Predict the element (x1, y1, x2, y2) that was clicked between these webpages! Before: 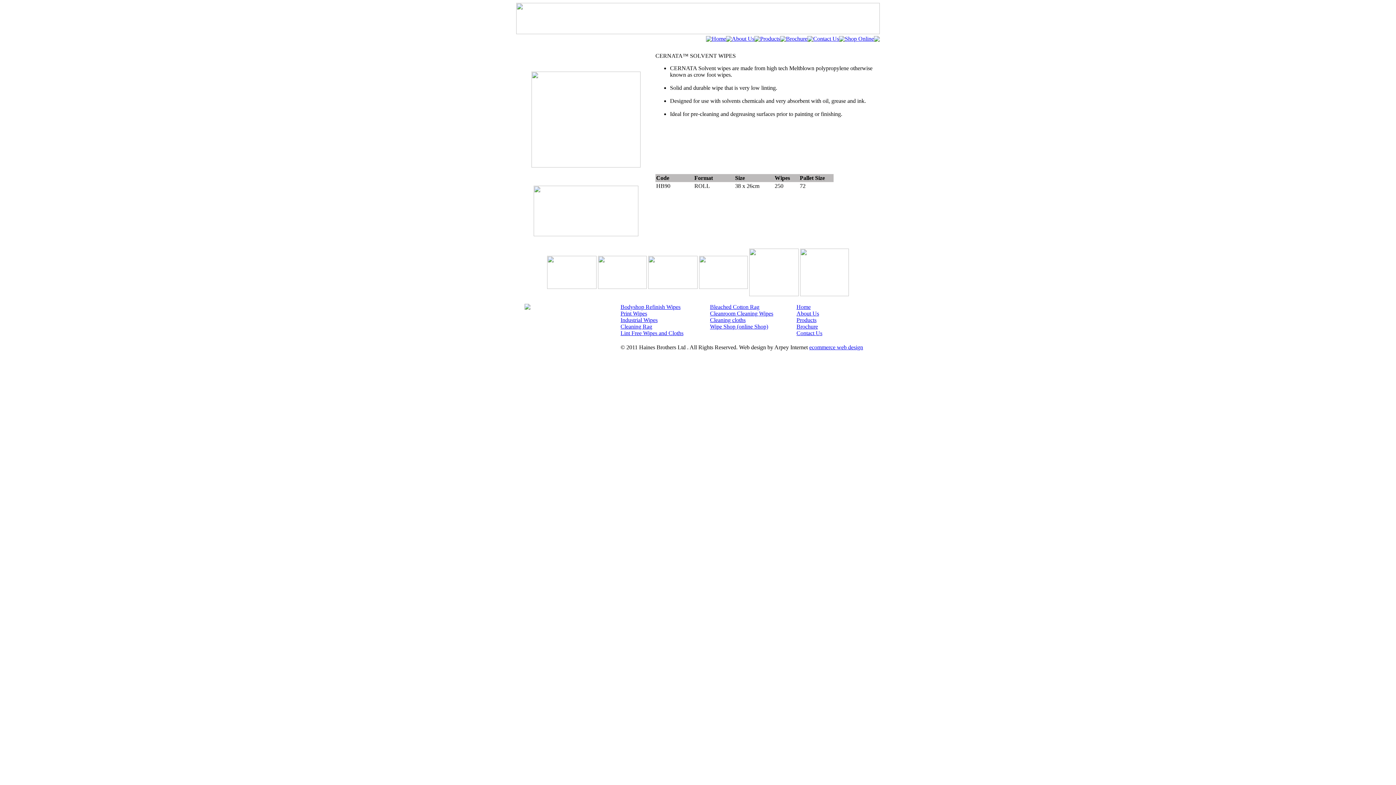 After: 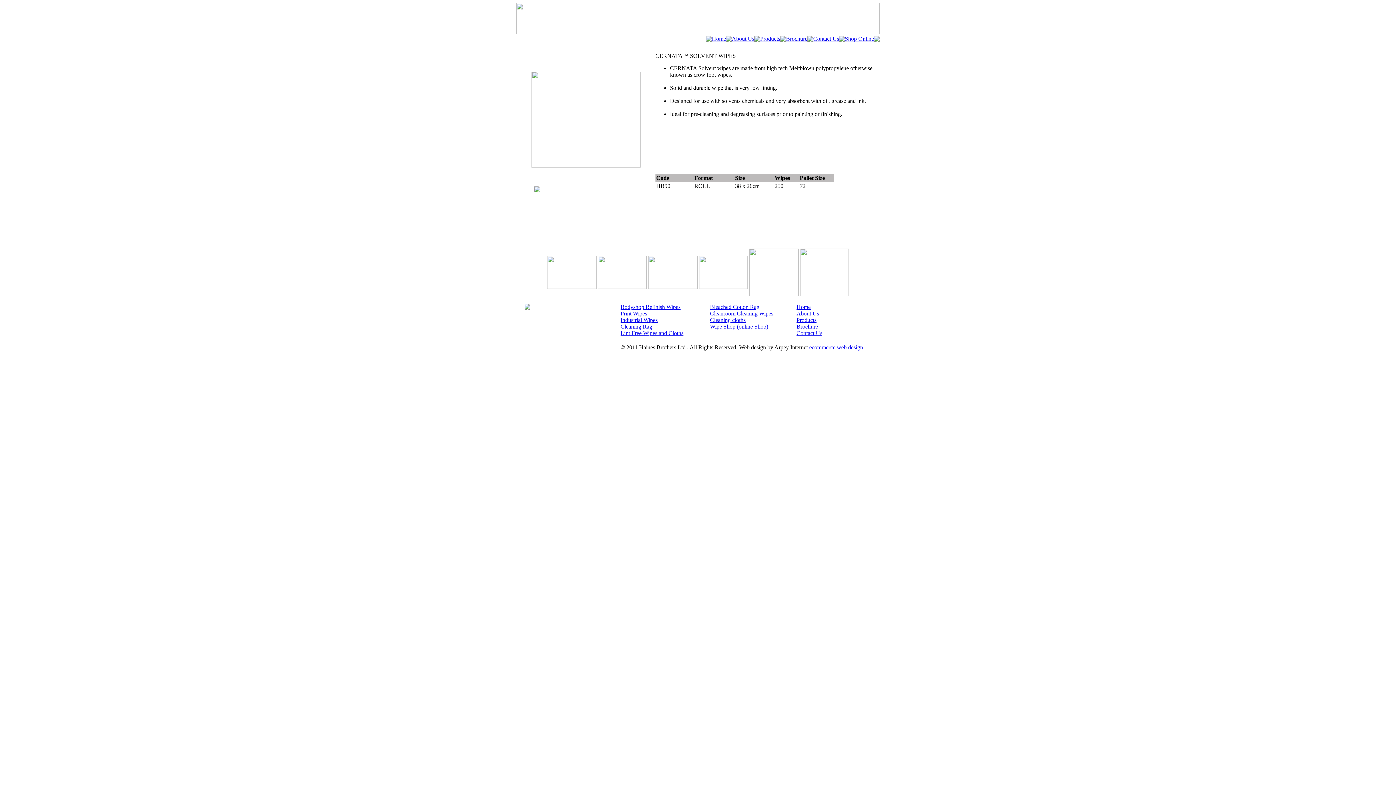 Action: label: Shop Online bbox: (845, 35, 874, 41)